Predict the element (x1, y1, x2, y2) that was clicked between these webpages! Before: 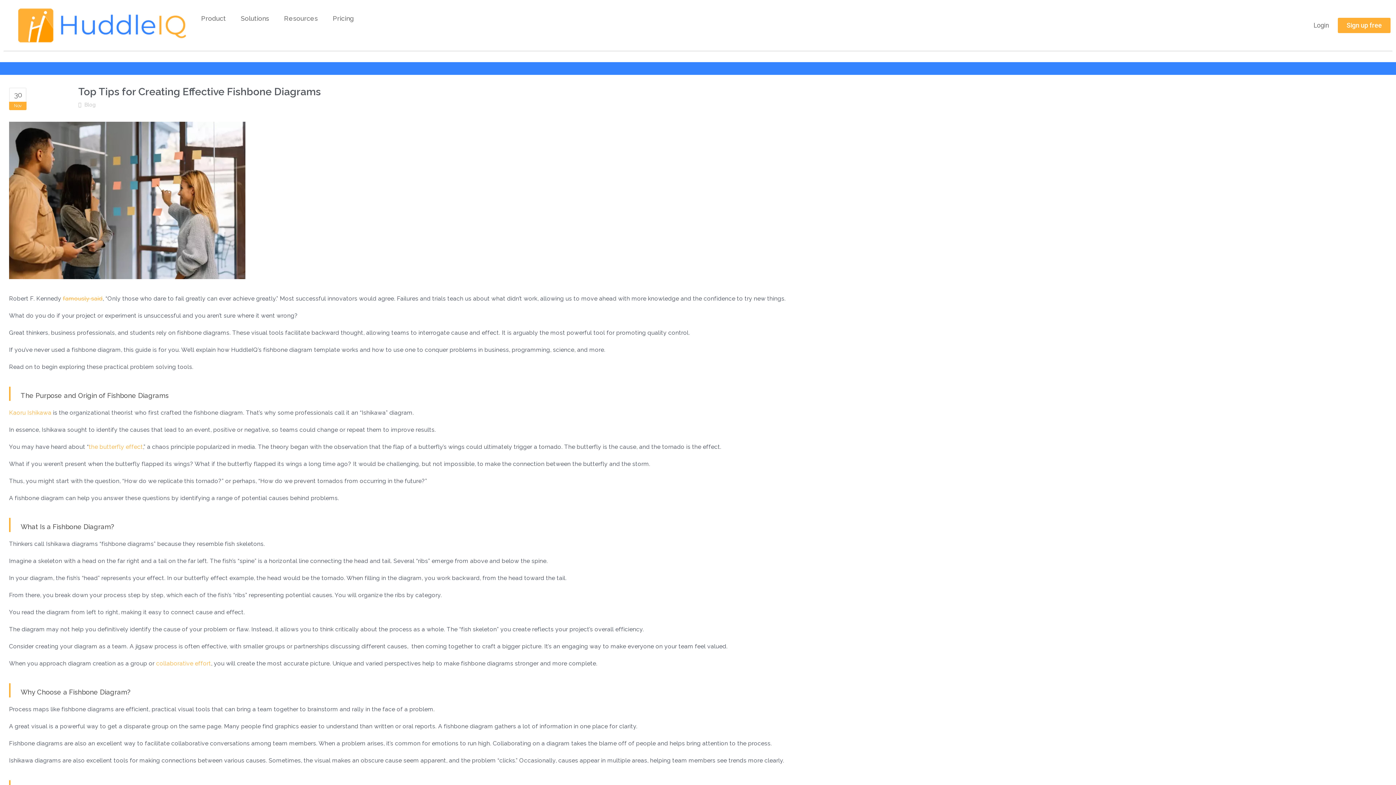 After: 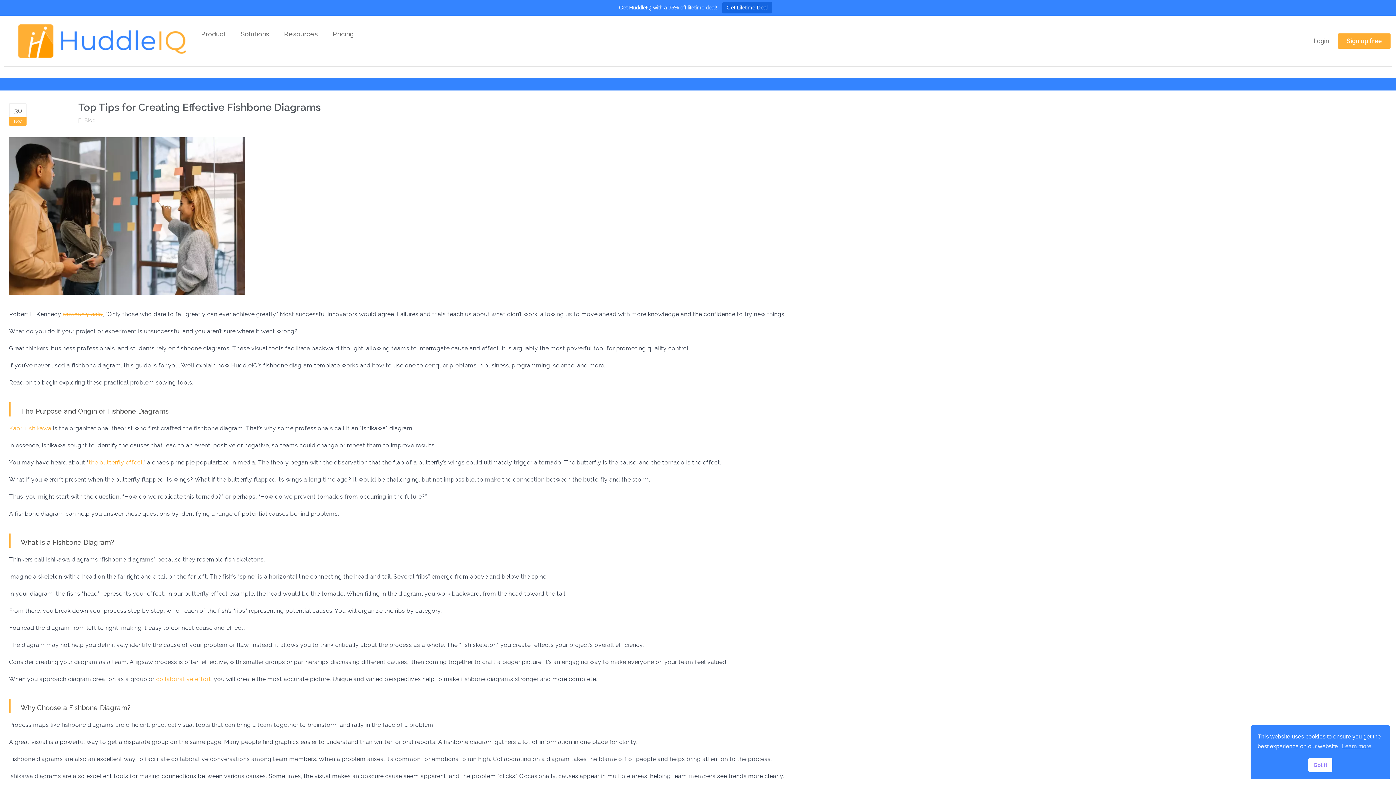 Action: label: the butterfly effect bbox: (88, 443, 143, 450)